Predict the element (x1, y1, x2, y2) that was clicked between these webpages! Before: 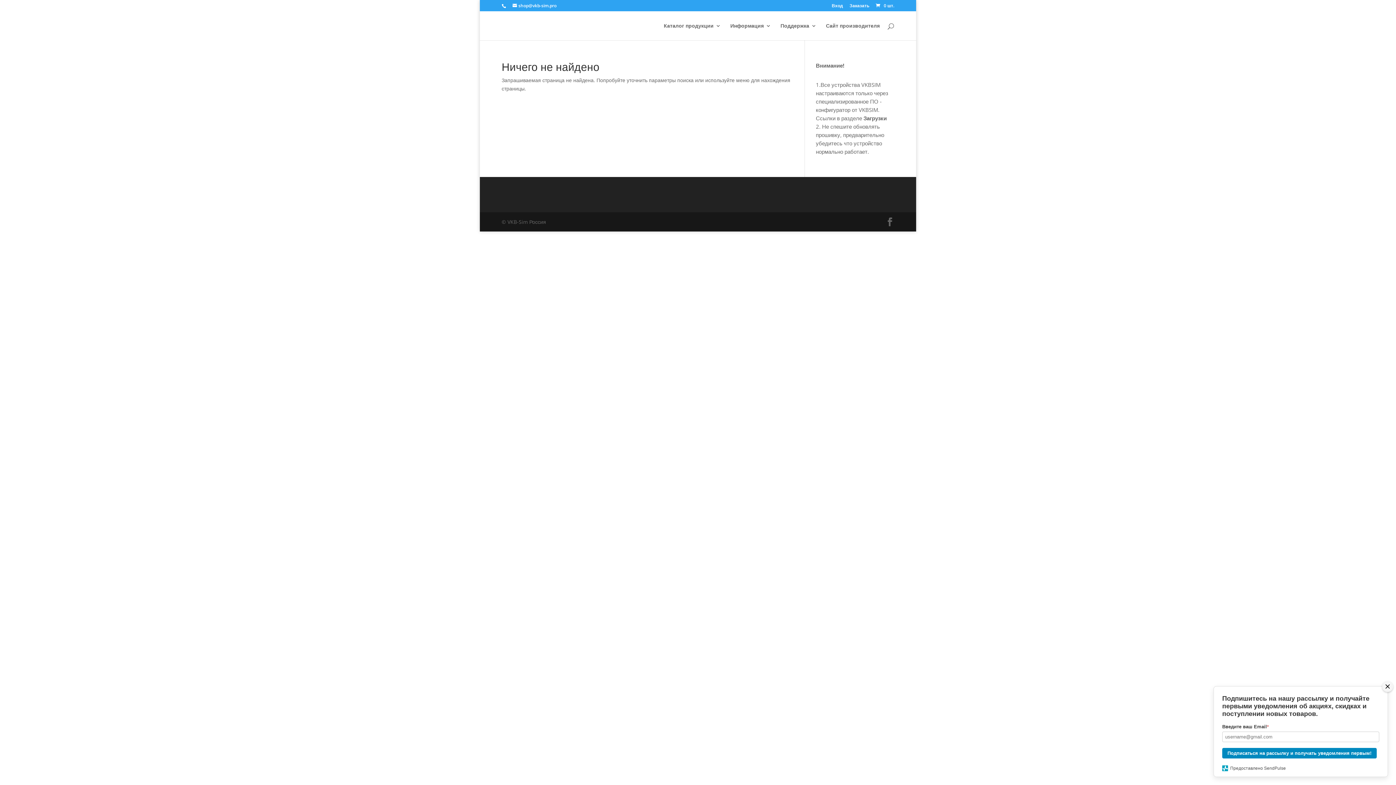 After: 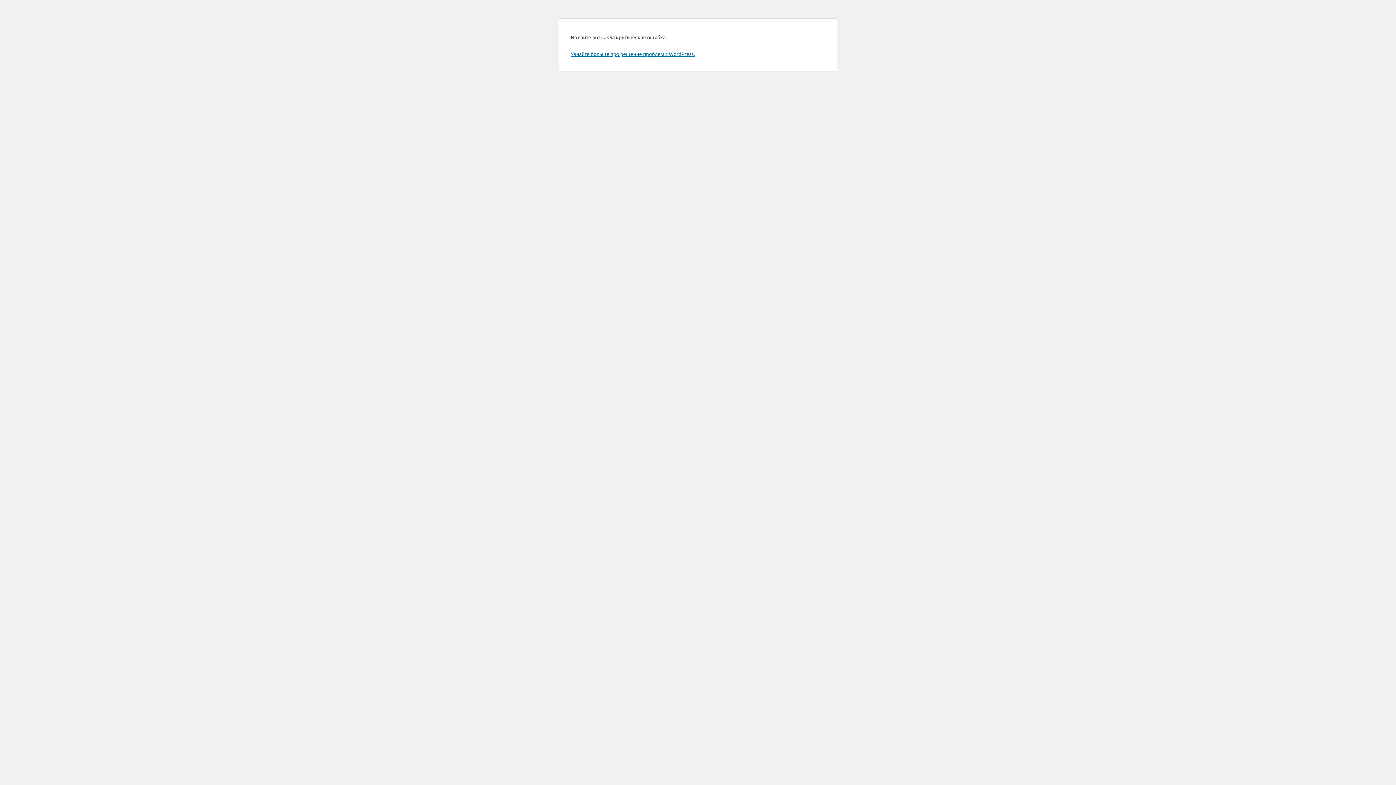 Action: bbox: (863, 114, 887, 121) label: Загрузки